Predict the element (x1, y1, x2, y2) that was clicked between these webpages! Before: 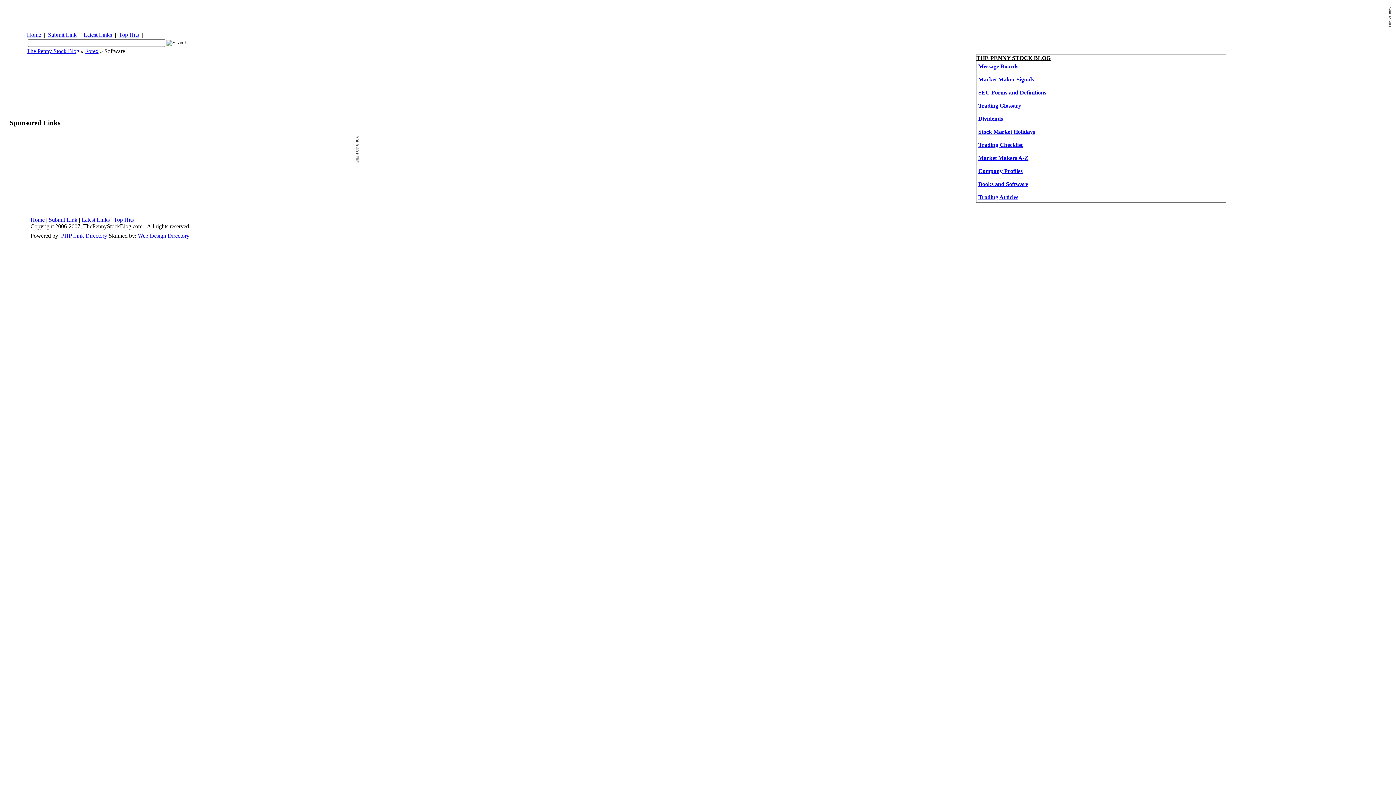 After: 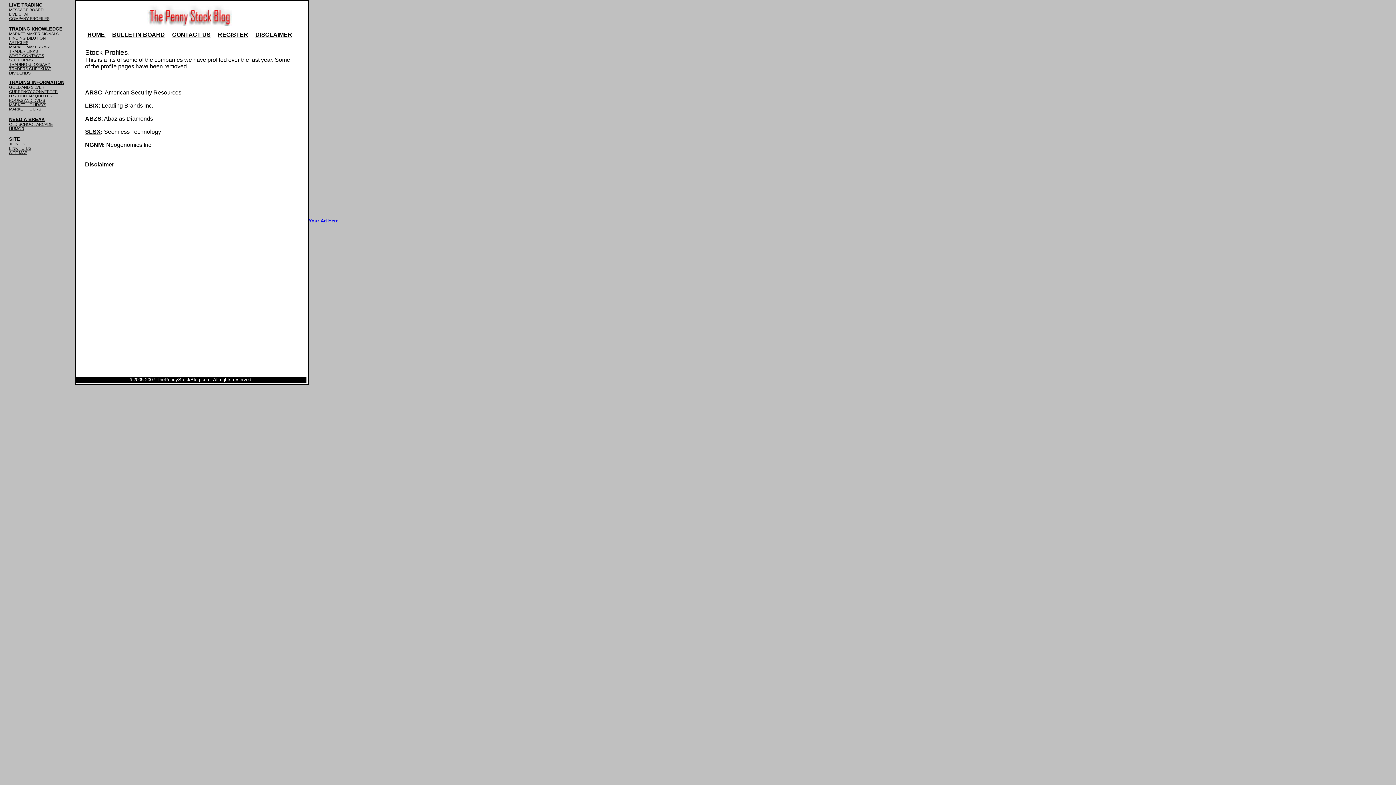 Action: label: Company Profiles bbox: (978, 168, 1022, 174)